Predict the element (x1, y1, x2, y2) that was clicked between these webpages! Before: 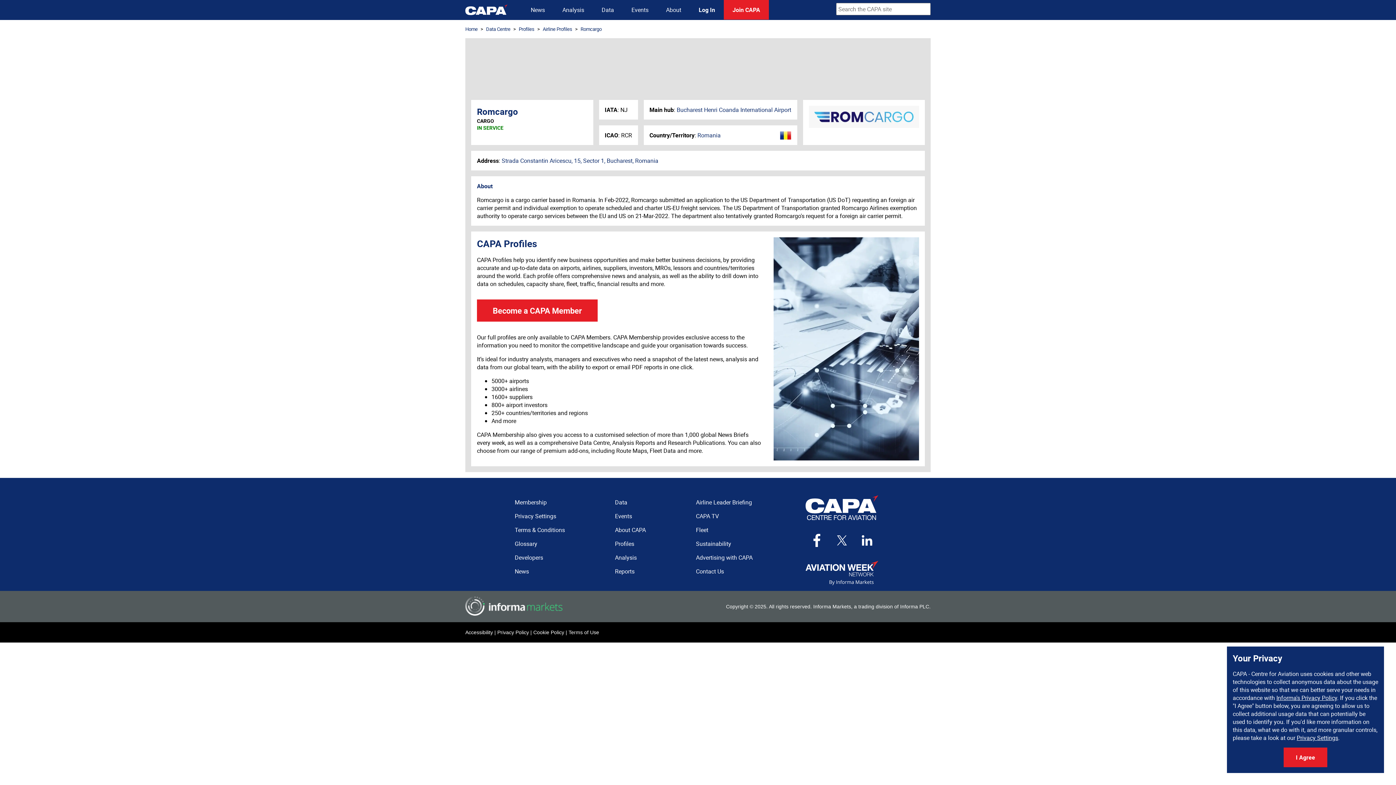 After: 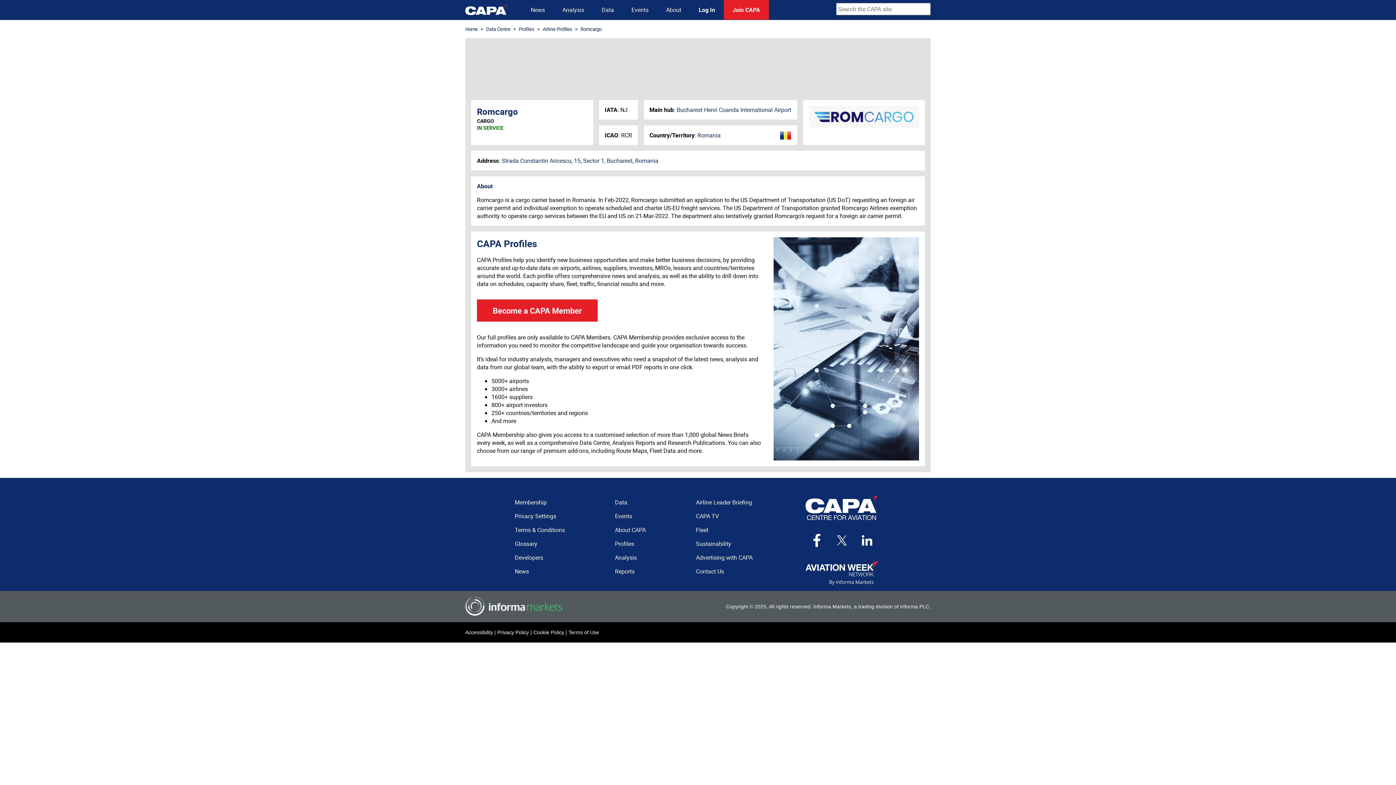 Action: label: I Agree bbox: (1284, 748, 1327, 767)